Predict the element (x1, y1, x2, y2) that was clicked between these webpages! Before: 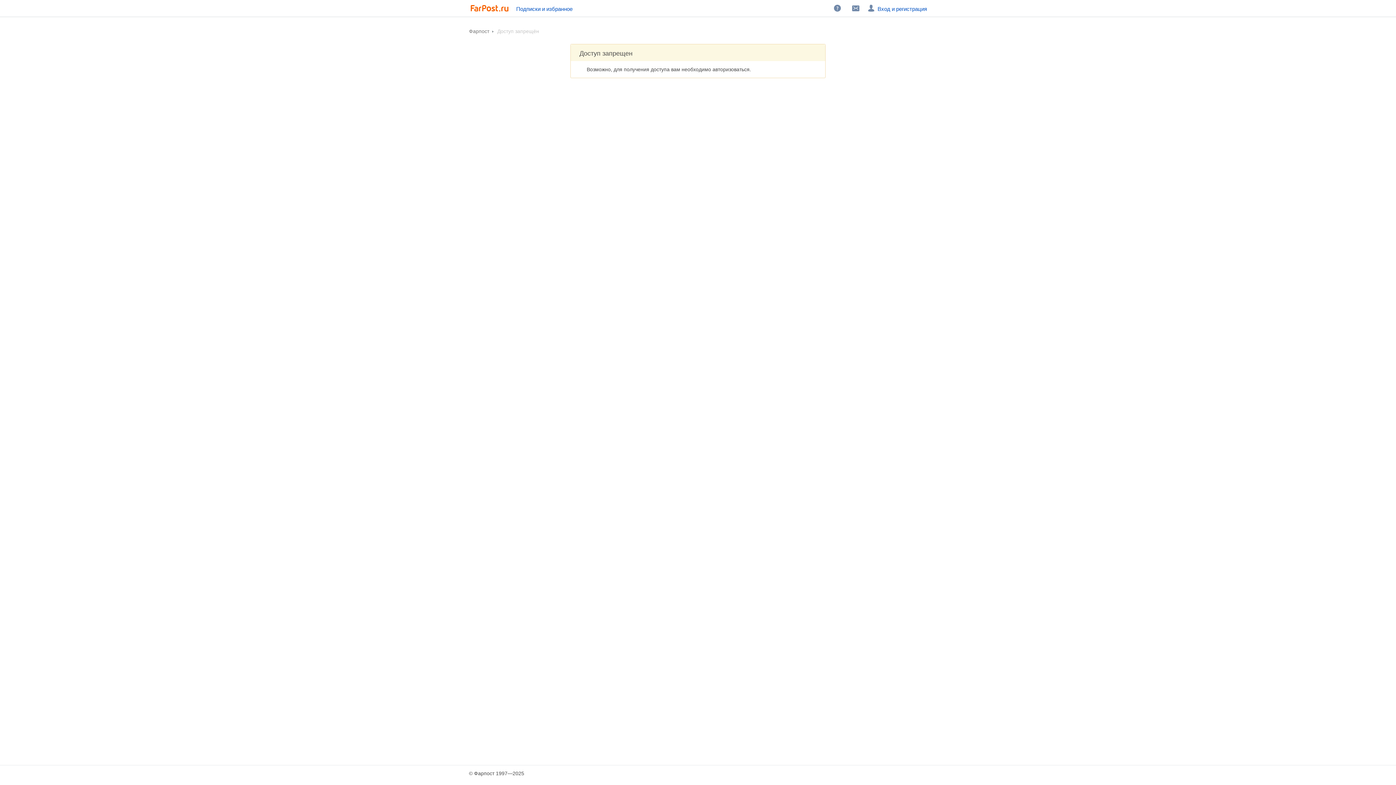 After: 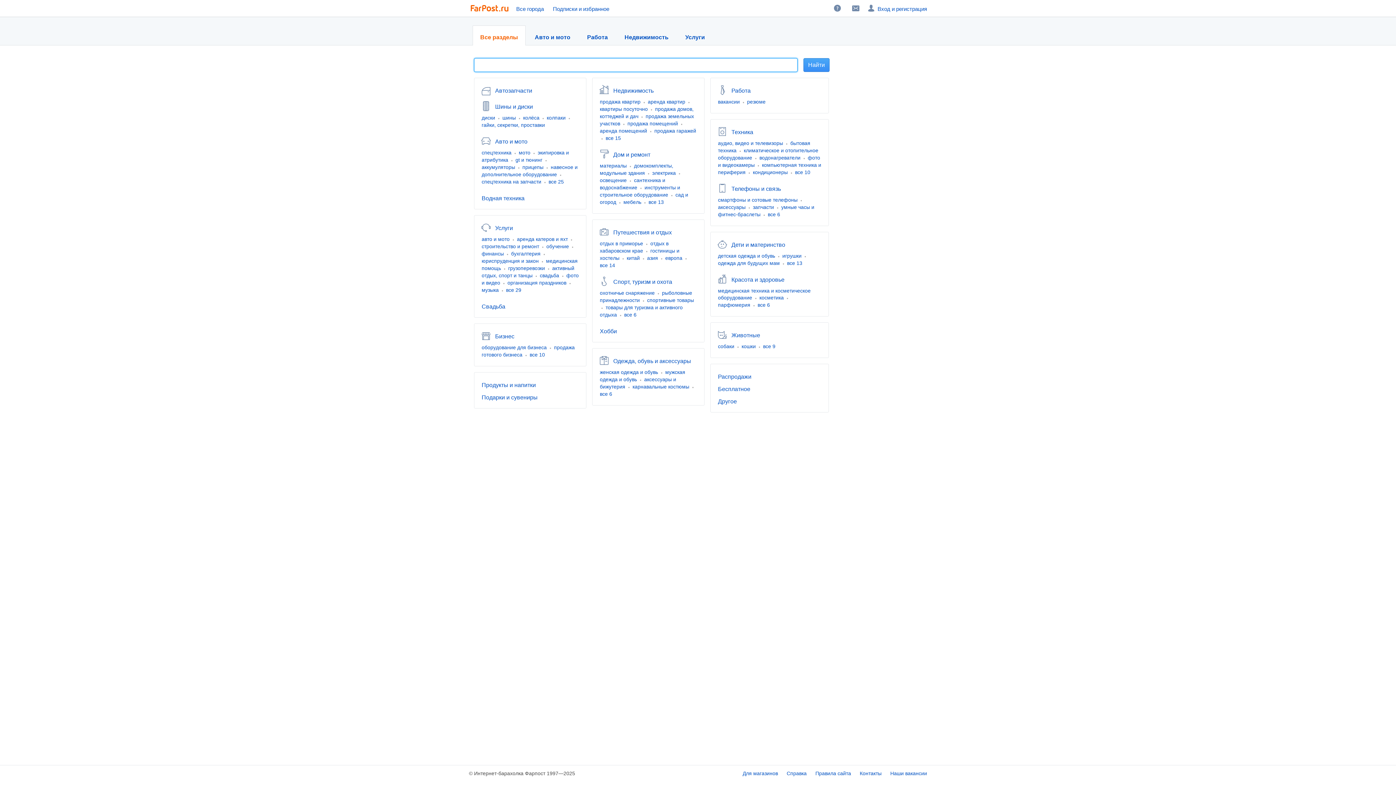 Action: bbox: (469, 28, 490, 34) label: Фарпост 